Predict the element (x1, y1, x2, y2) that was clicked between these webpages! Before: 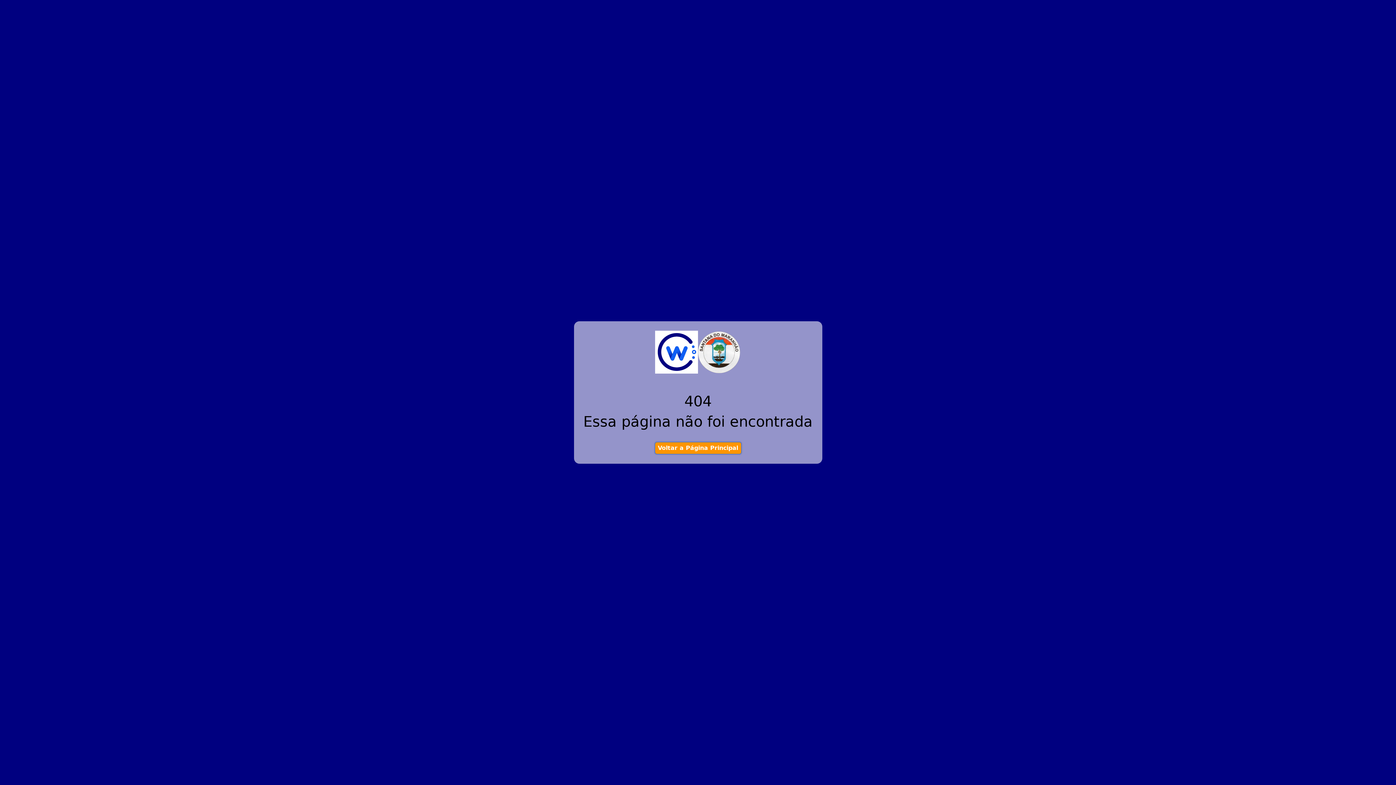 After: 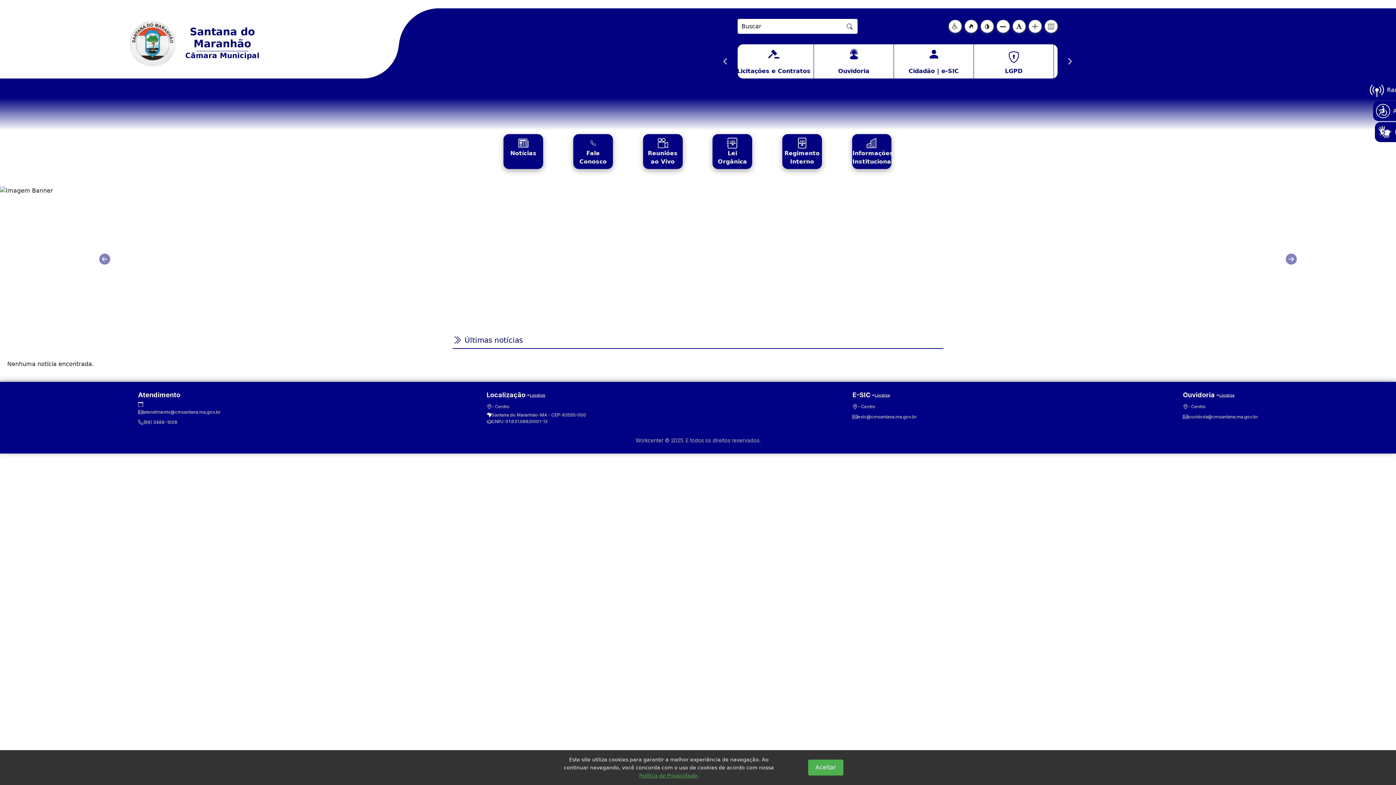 Action: bbox: (654, 442, 741, 454) label: Voltar a Página Principal